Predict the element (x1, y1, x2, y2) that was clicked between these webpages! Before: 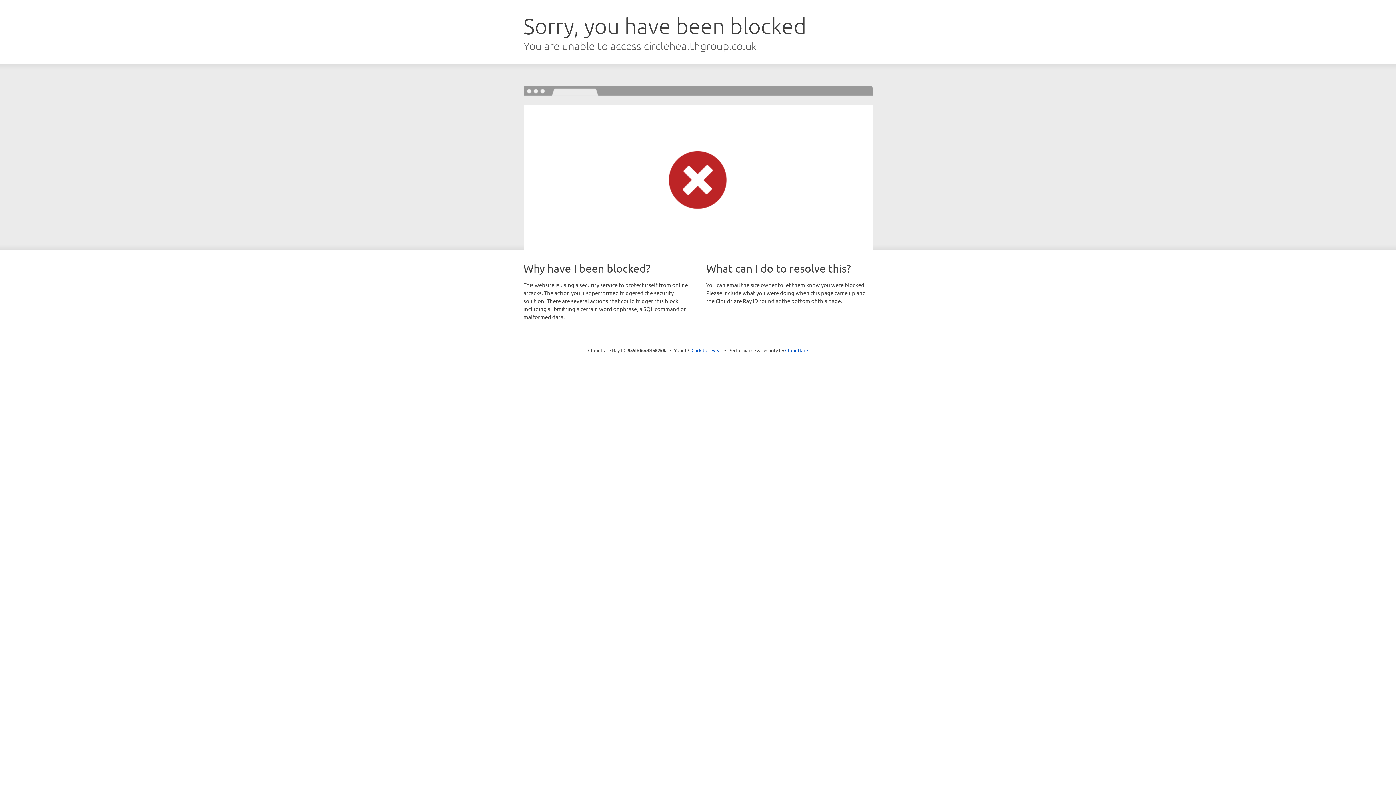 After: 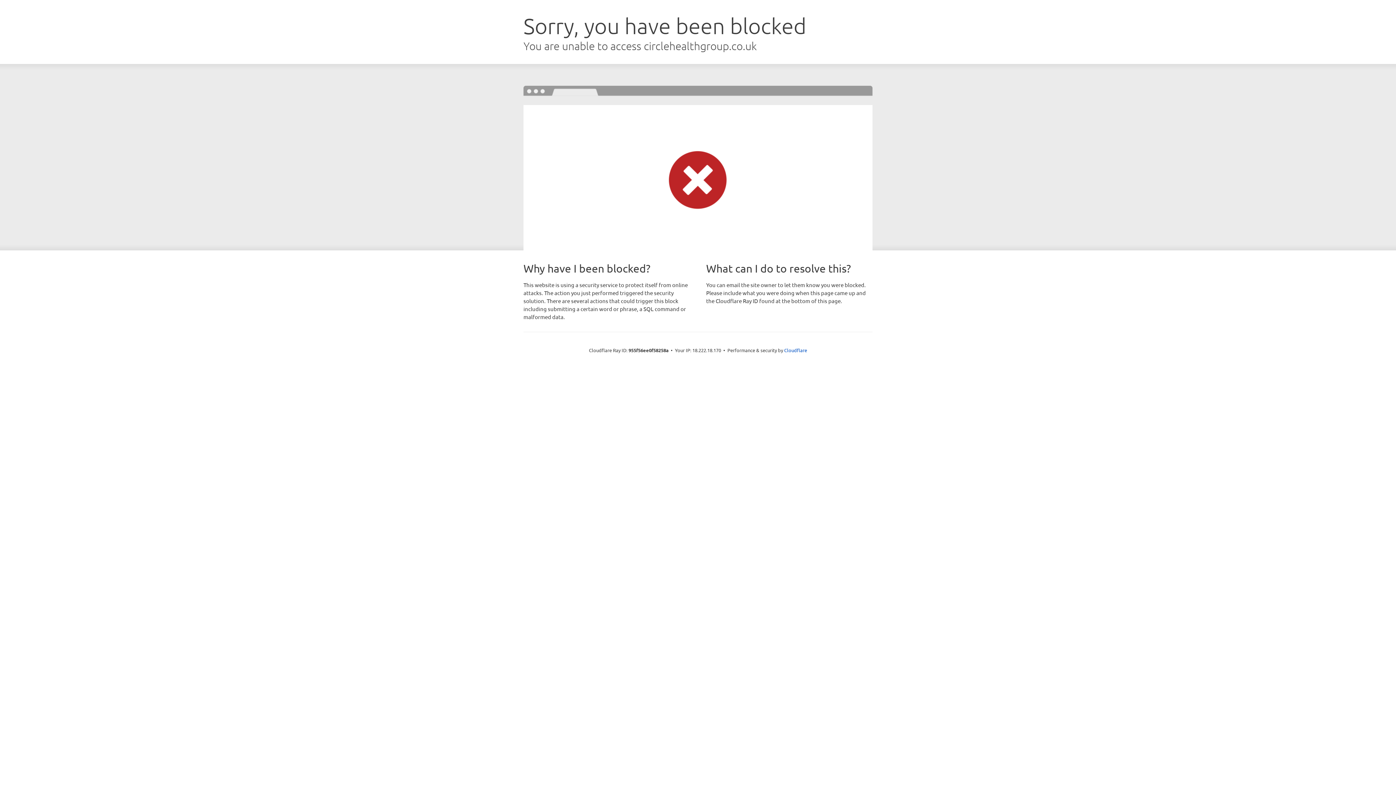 Action: bbox: (691, 346, 722, 353) label: Click to reveal